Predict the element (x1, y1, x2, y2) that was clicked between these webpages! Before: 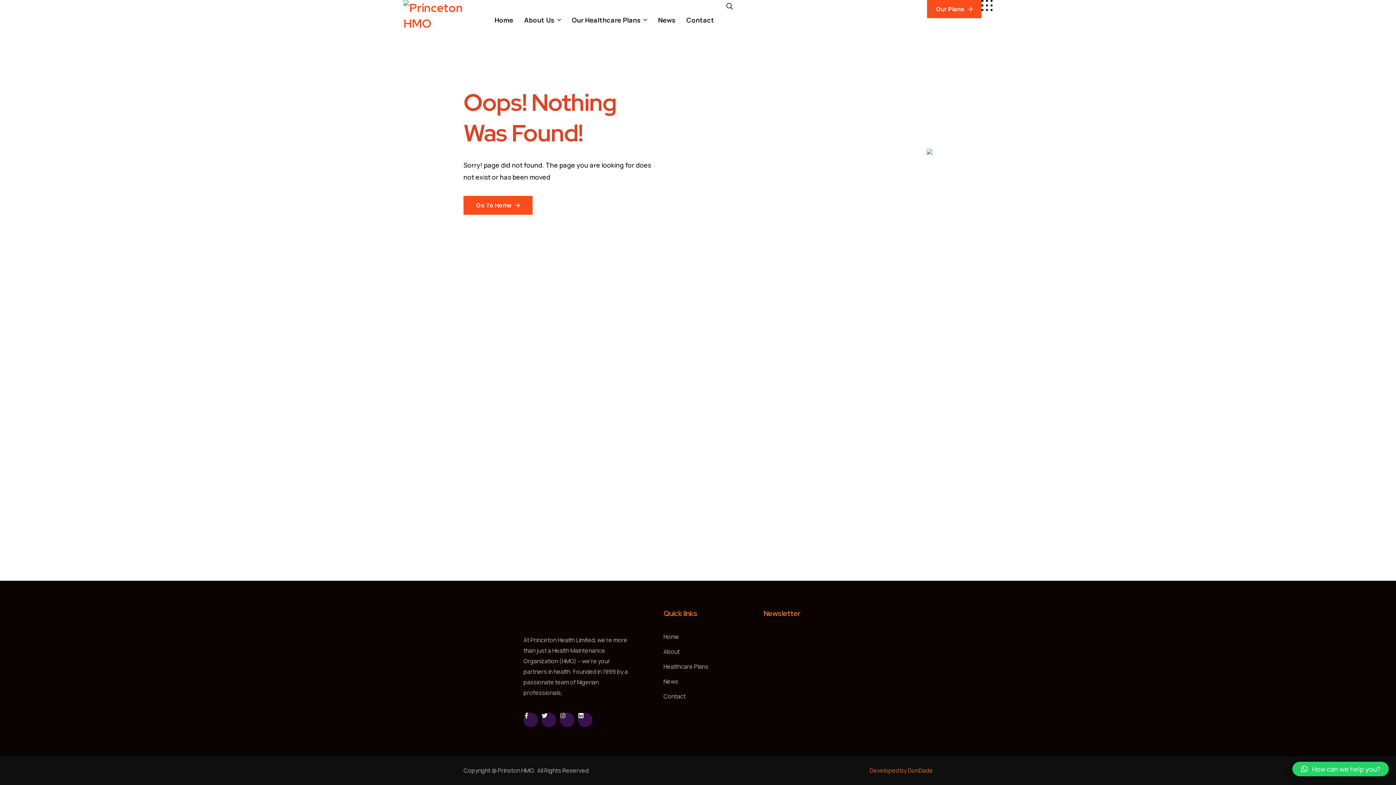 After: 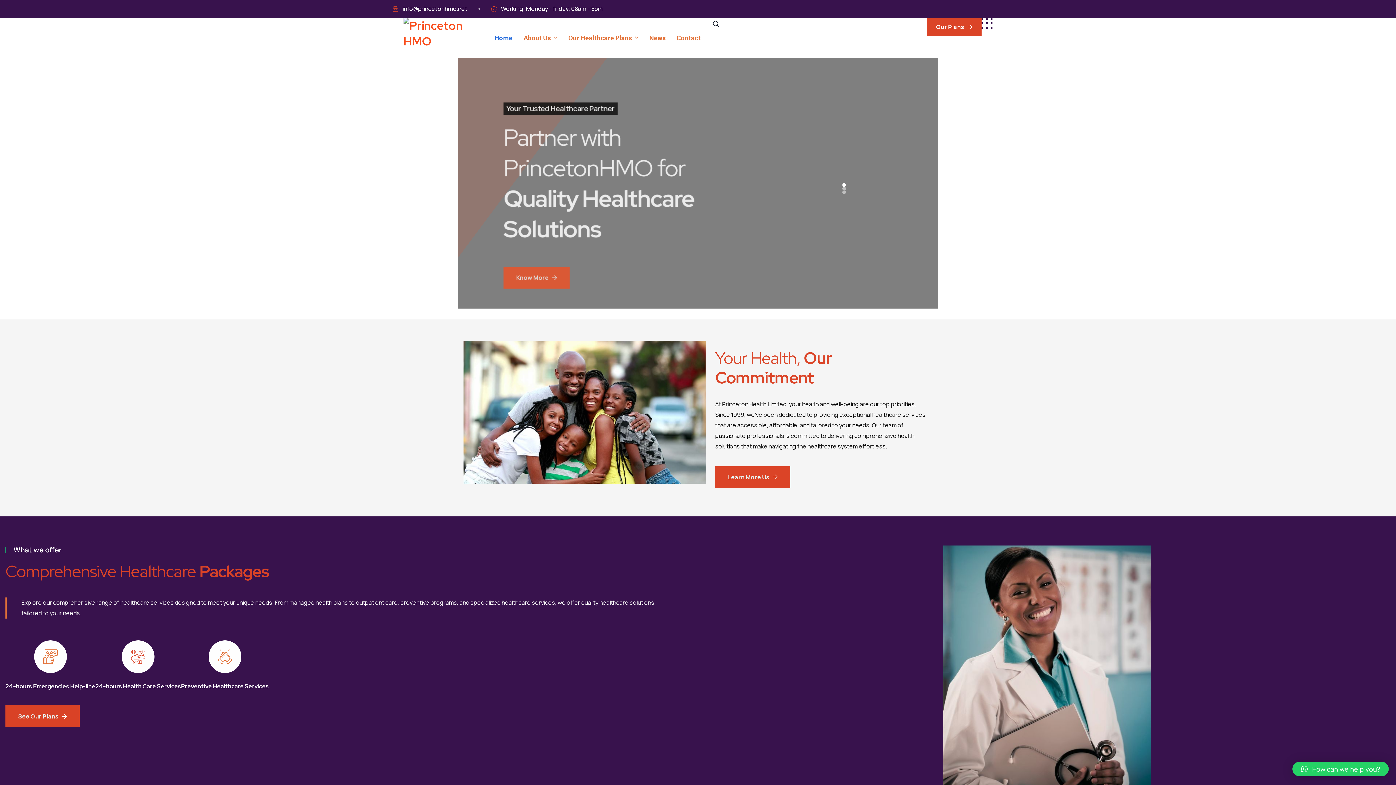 Action: bbox: (663, 632, 740, 642) label: Home